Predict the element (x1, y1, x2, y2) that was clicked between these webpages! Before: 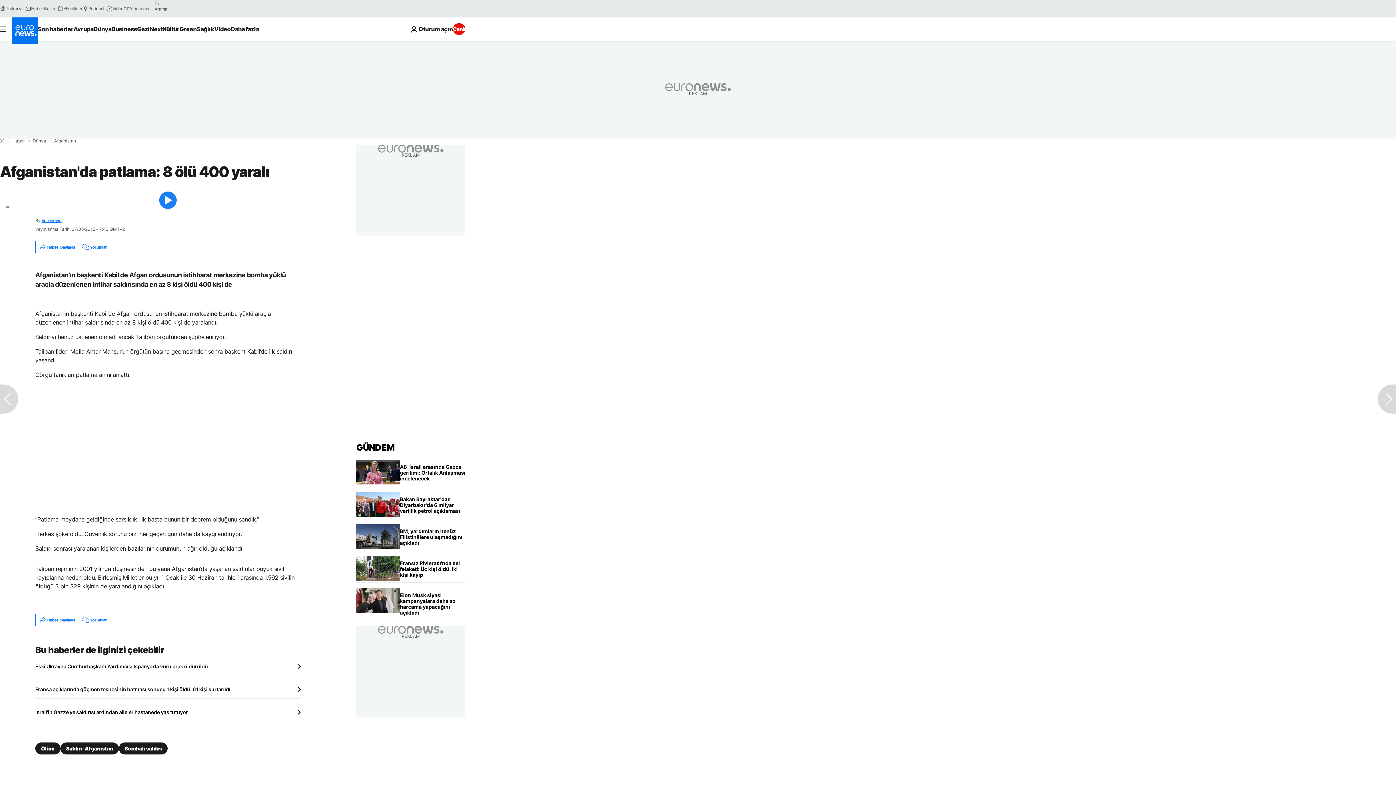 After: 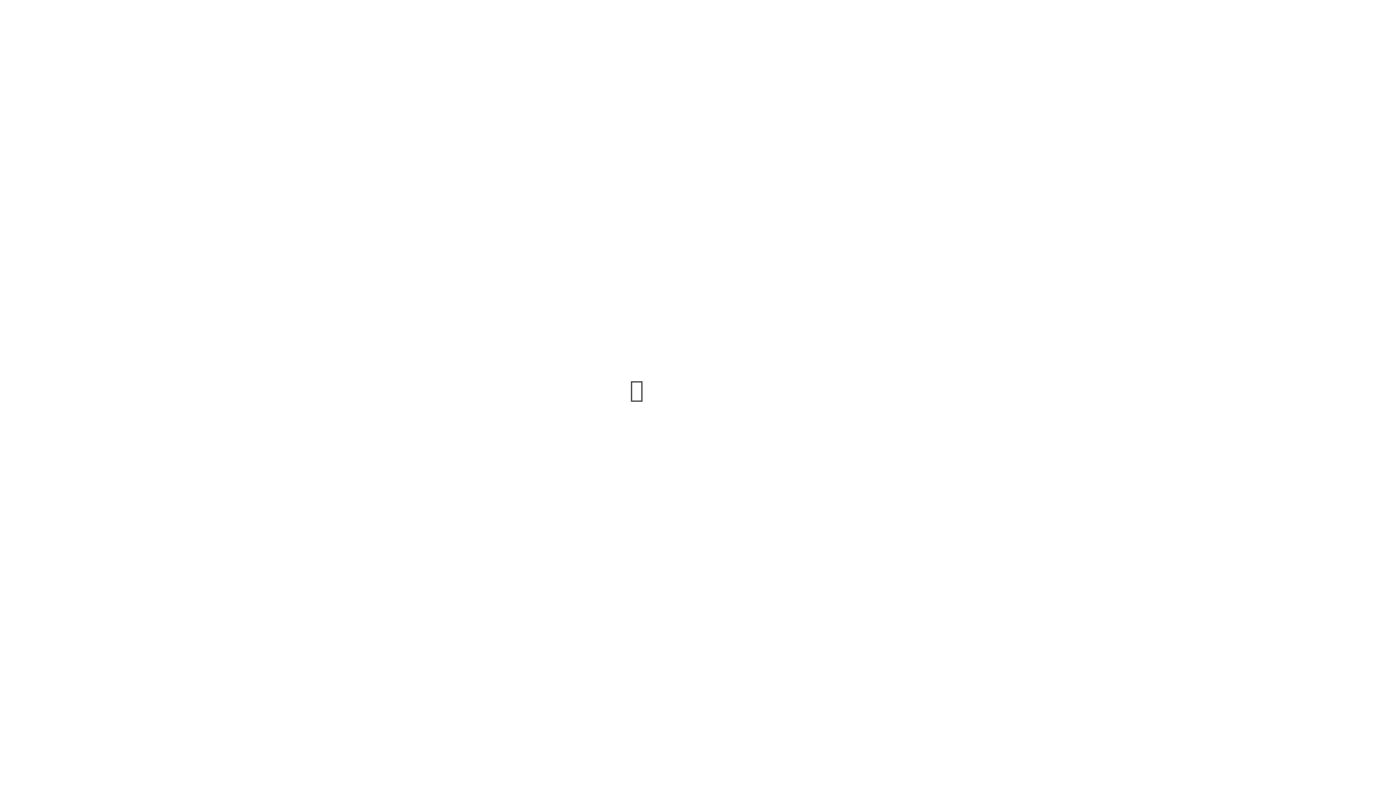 Action: label: Etkinlikler bbox: (57, 5, 82, 11)